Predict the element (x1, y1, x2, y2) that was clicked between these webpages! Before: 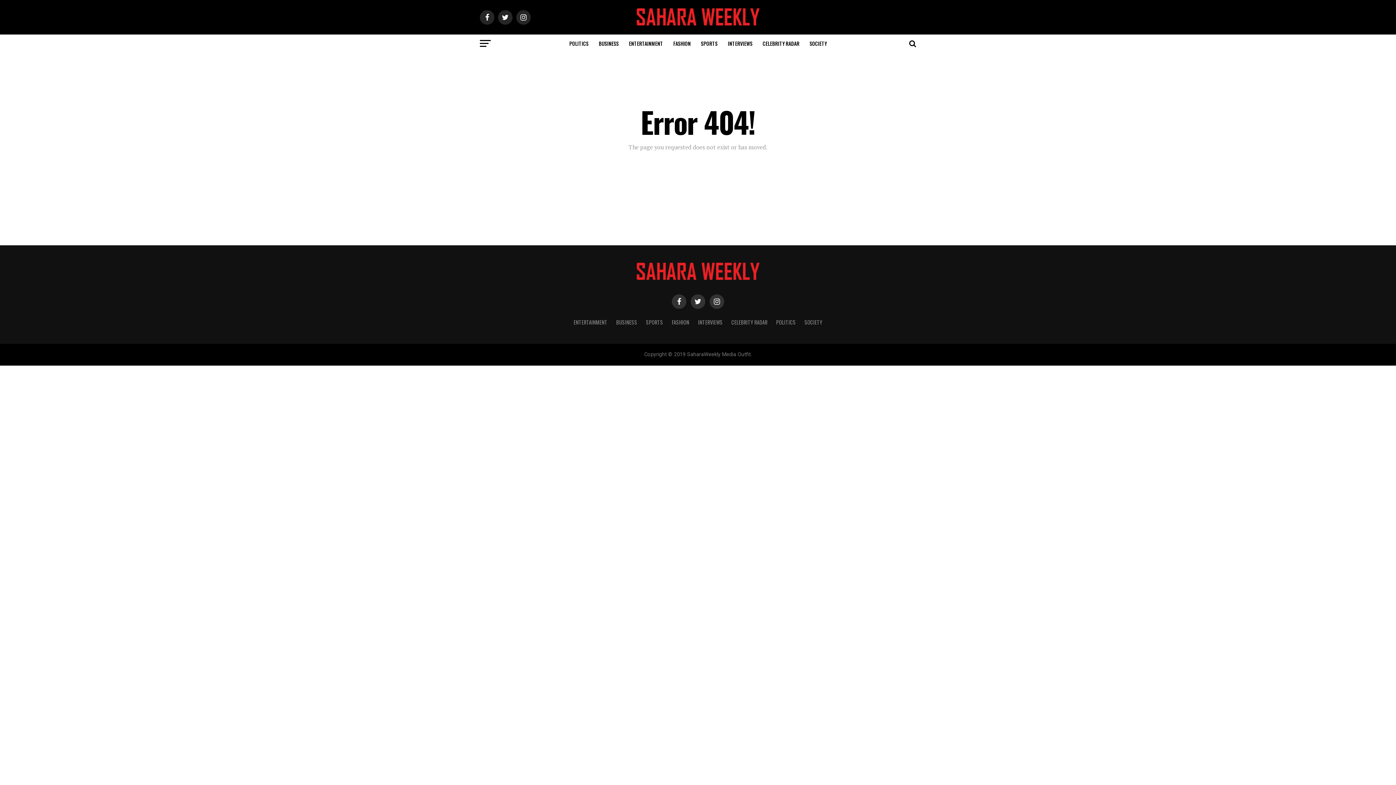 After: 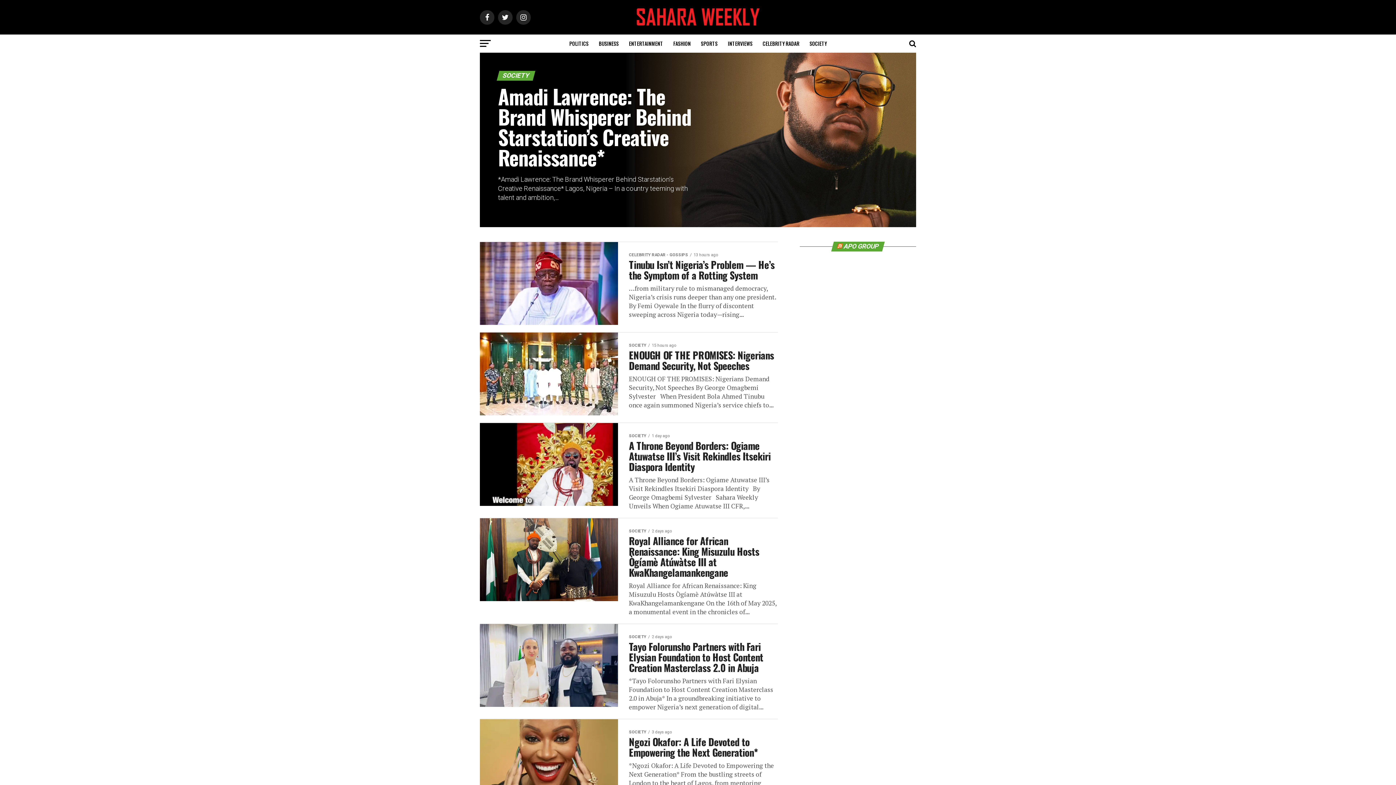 Action: label: SOCIETY bbox: (805, 34, 831, 52)